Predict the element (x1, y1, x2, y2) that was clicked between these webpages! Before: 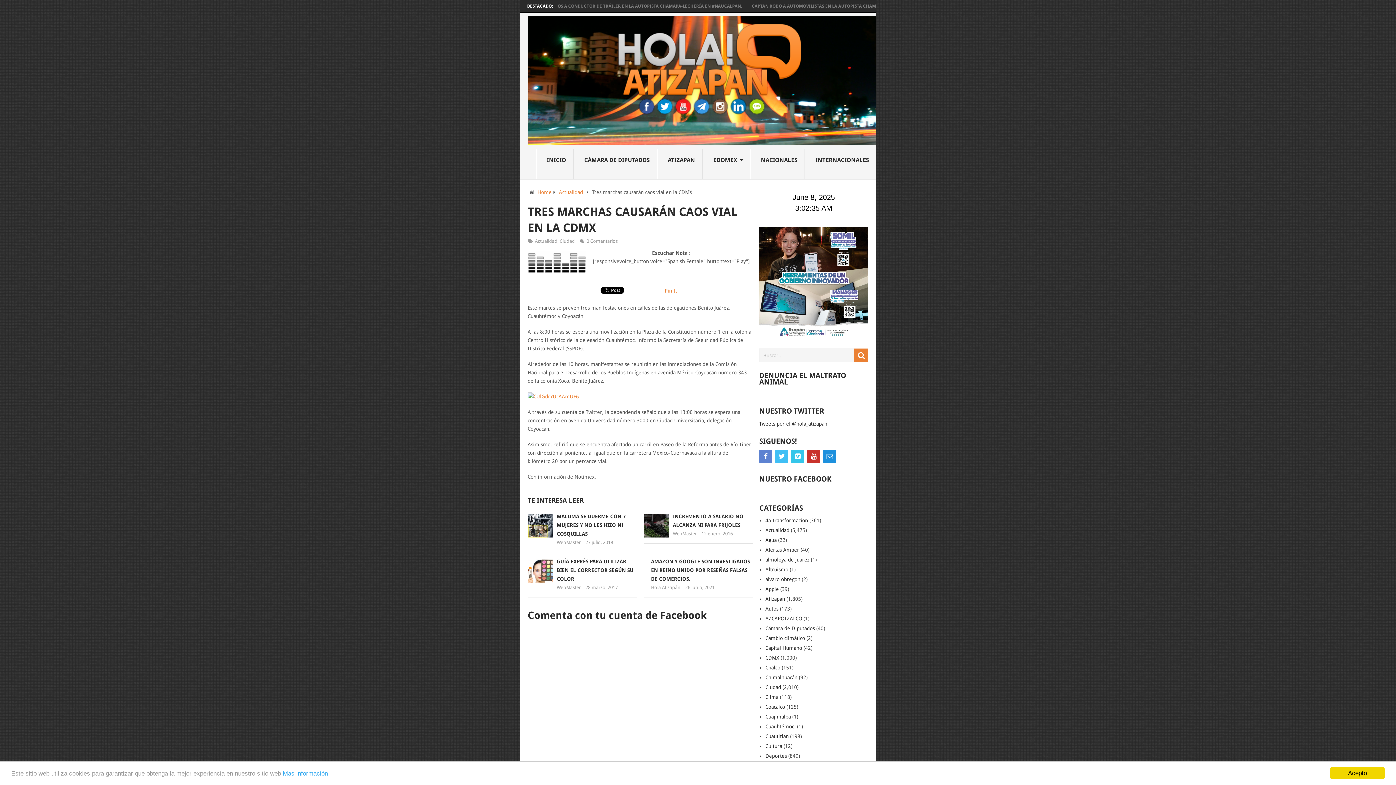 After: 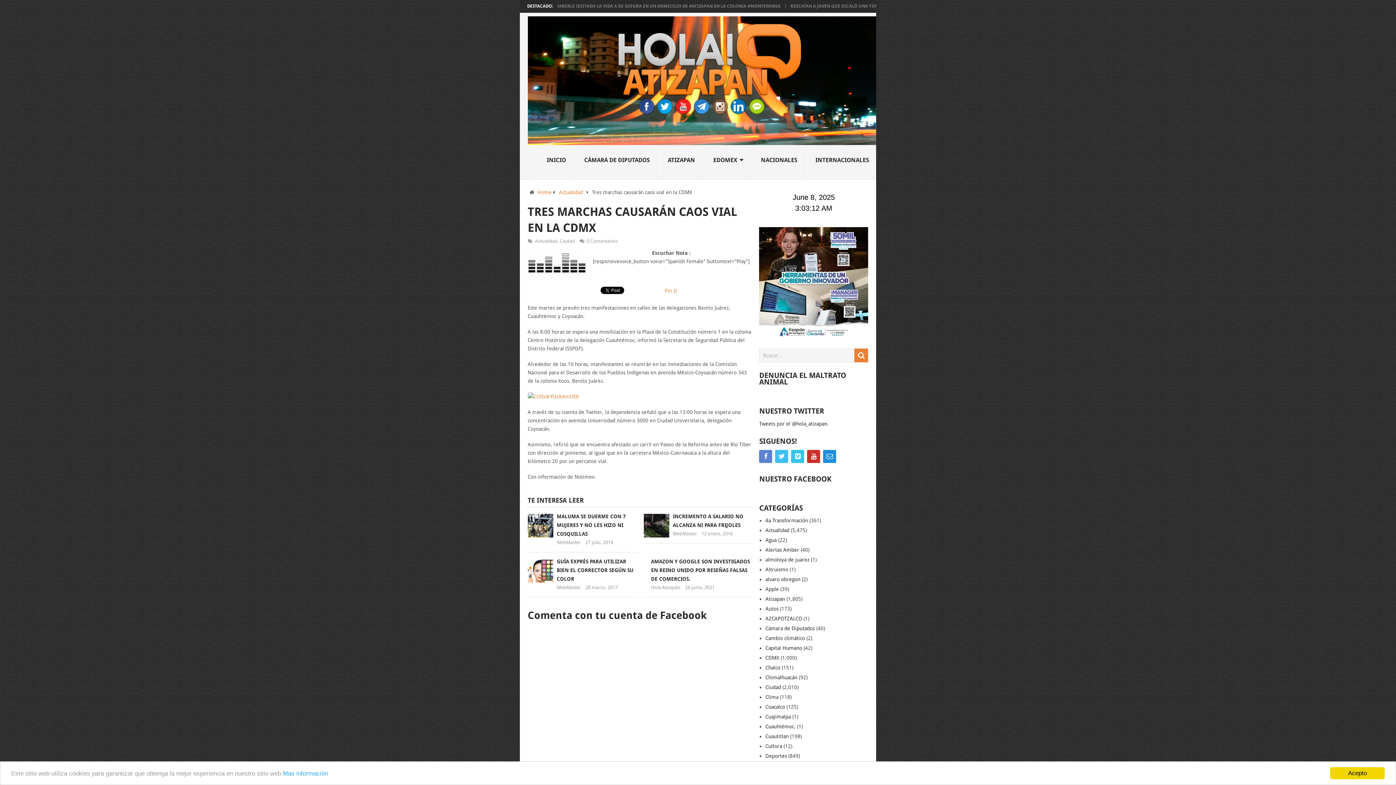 Action: bbox: (527, 392, 753, 401)